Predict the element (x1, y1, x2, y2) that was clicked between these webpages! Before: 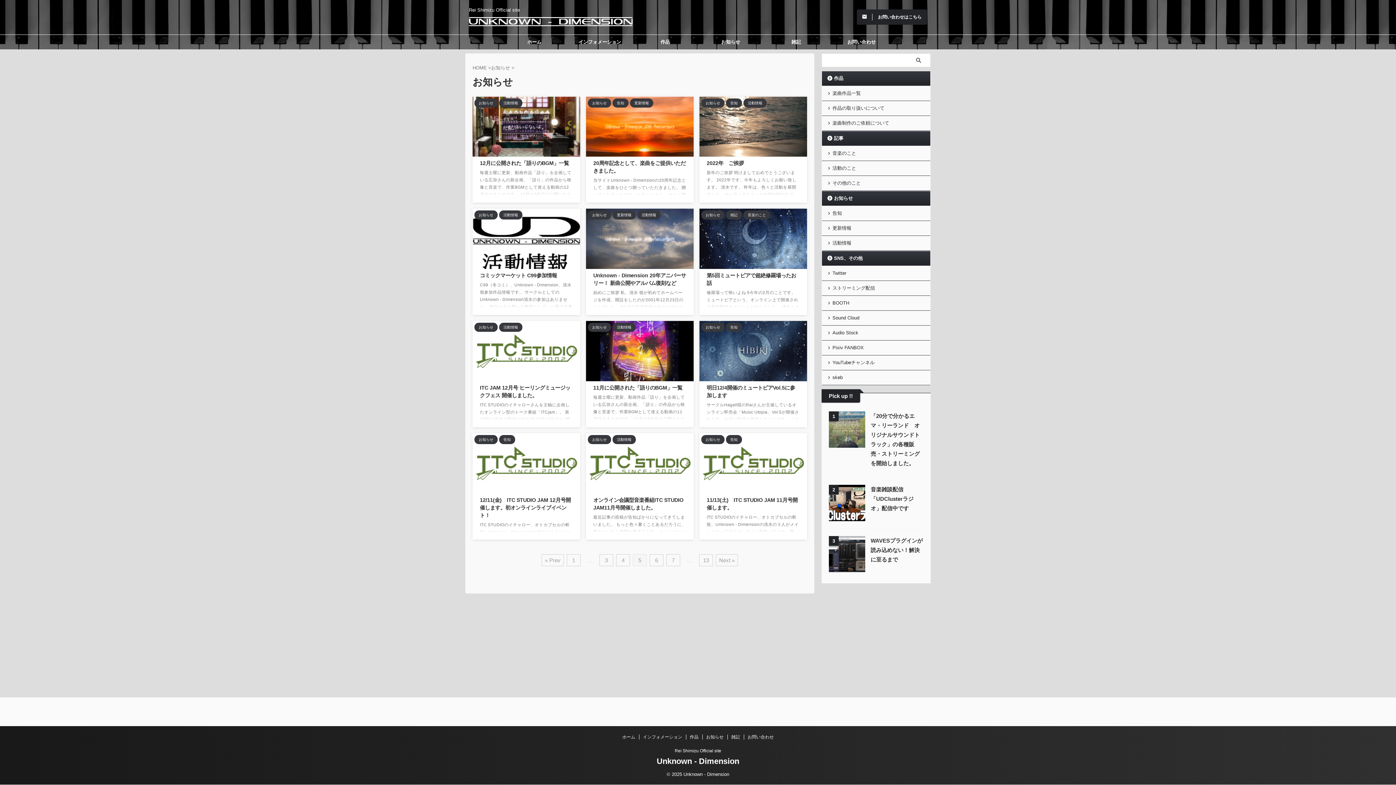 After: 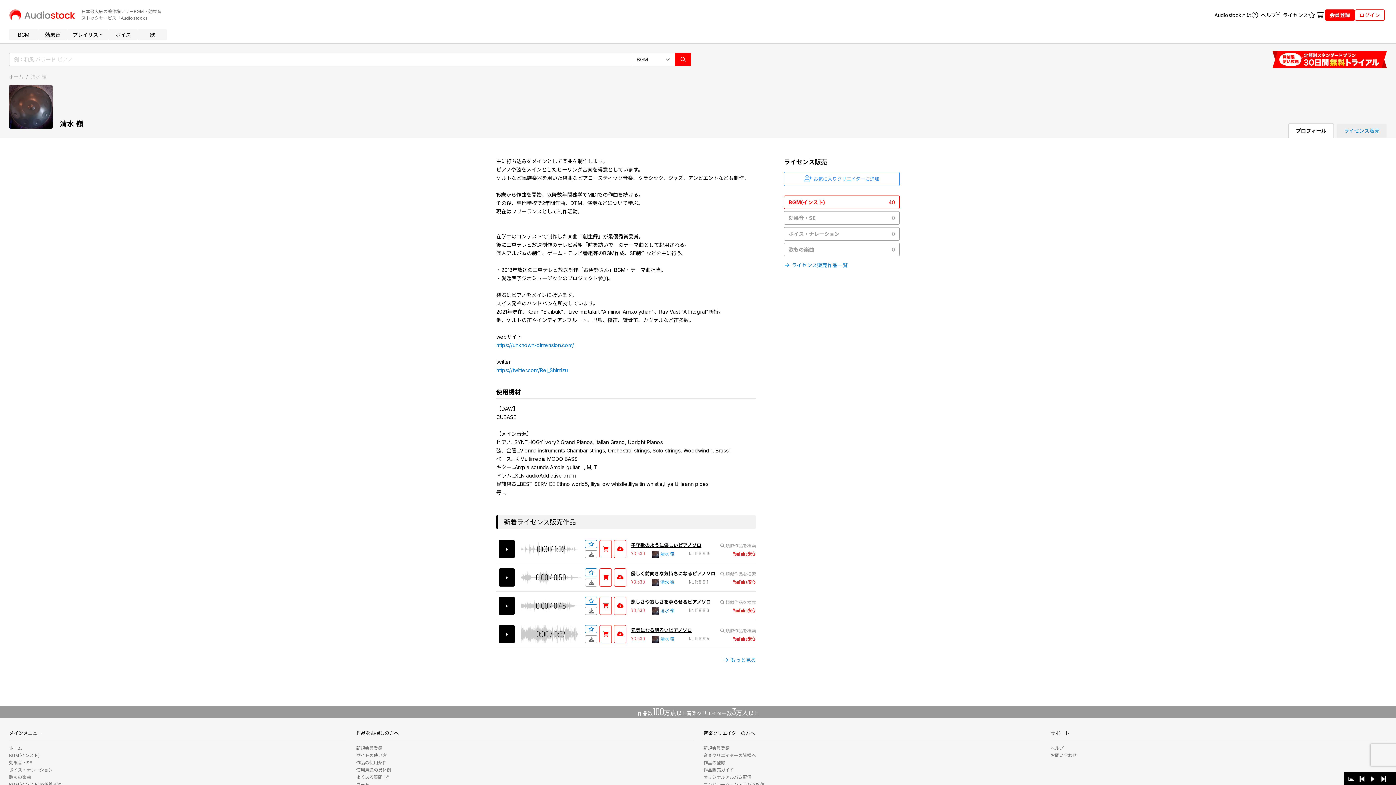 Action: label: Audio Stock bbox: (822, 325, 930, 340)